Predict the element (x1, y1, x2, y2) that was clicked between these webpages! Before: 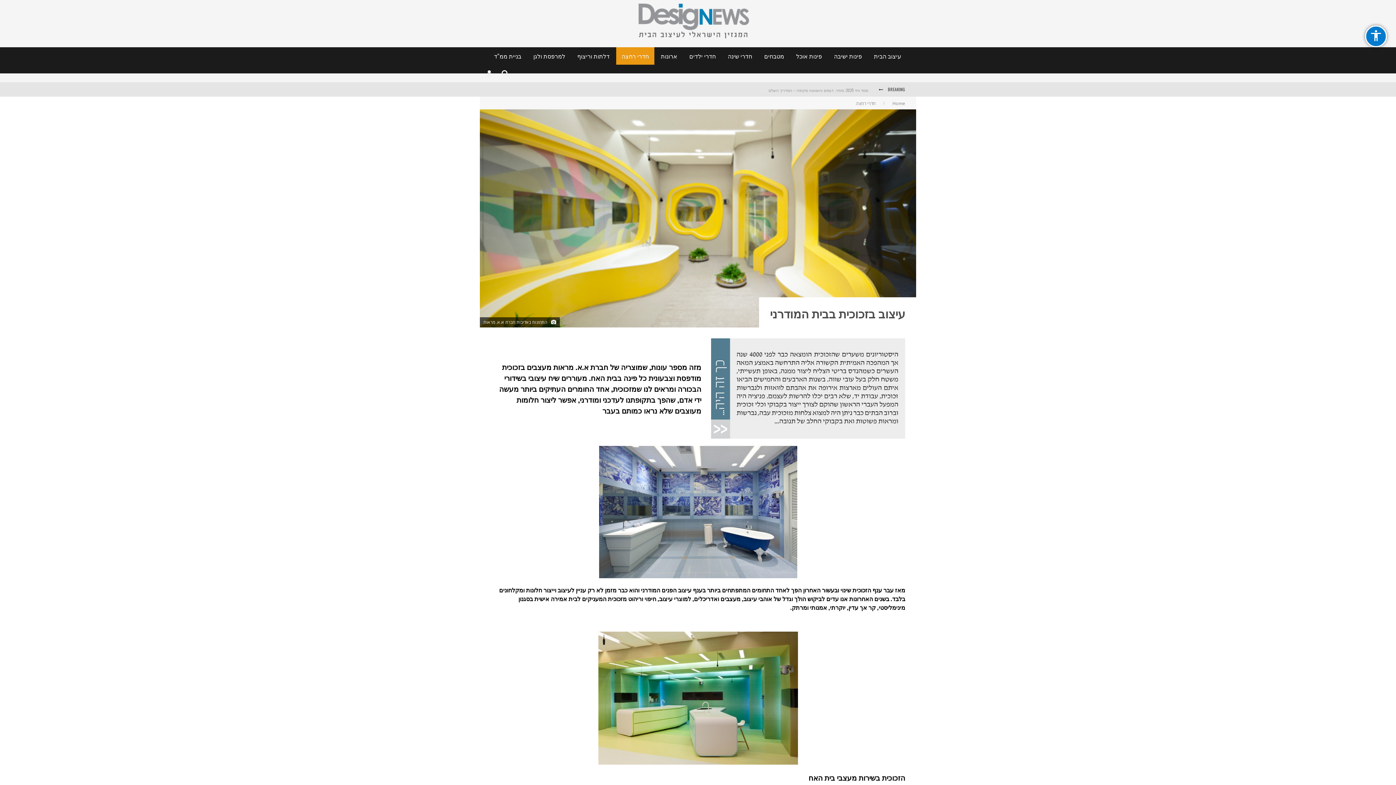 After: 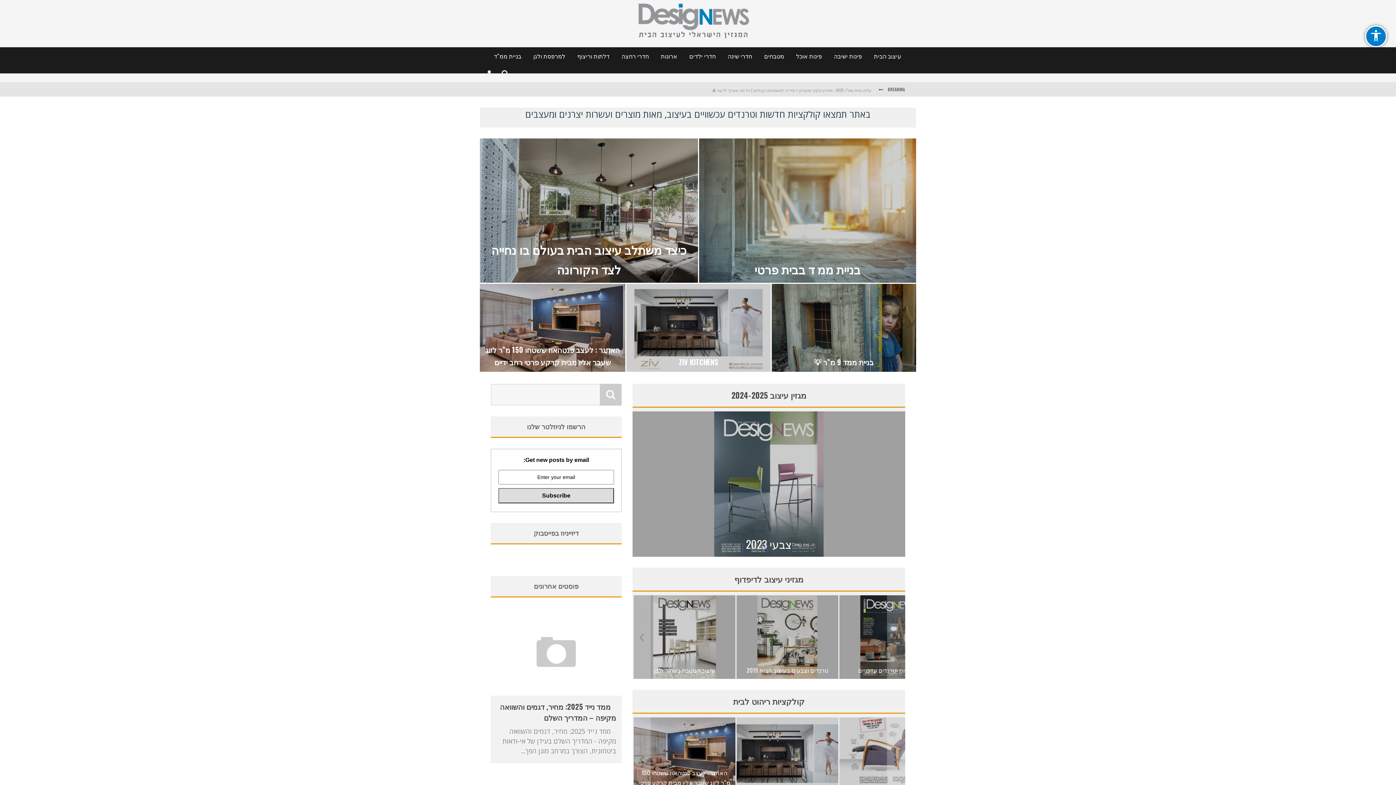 Action: bbox: (892, 100, 905, 106) label: Home